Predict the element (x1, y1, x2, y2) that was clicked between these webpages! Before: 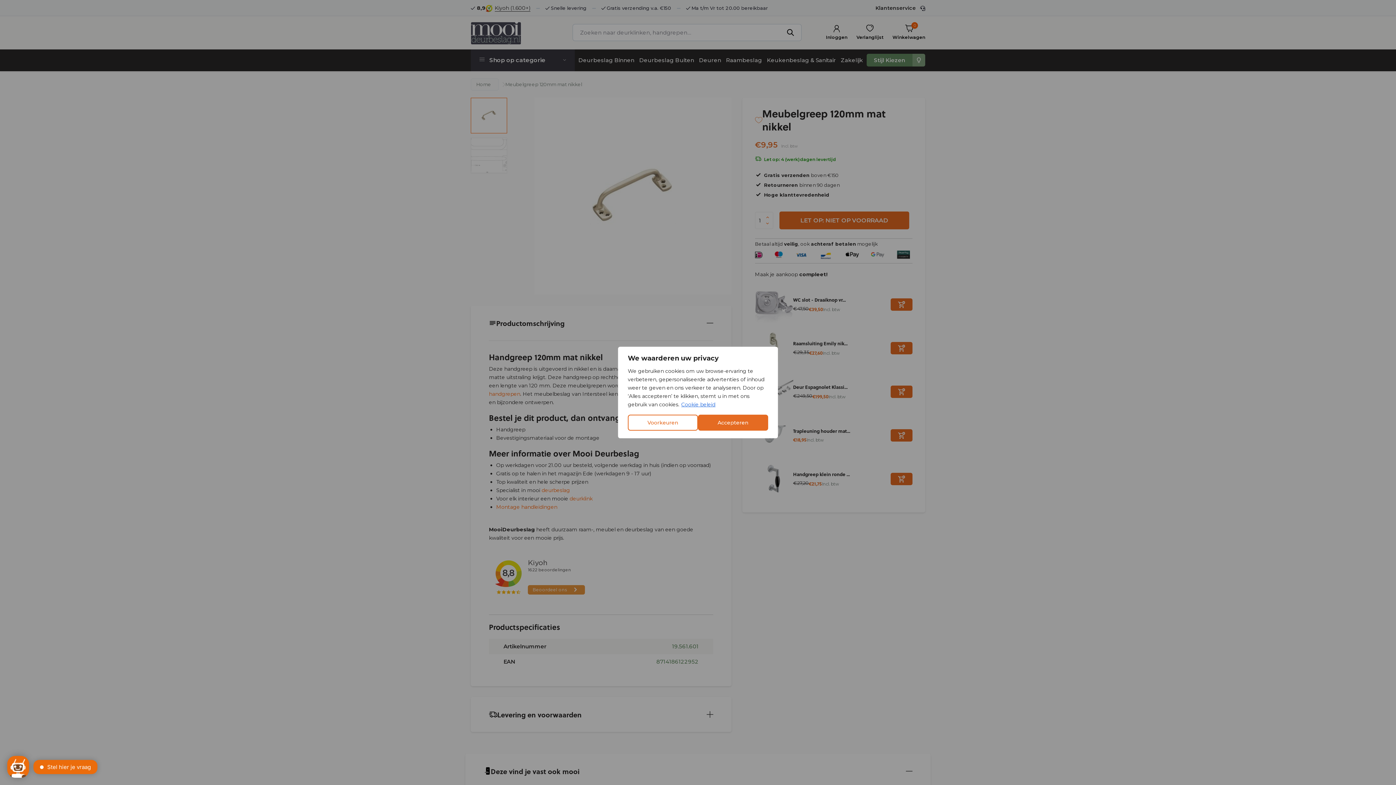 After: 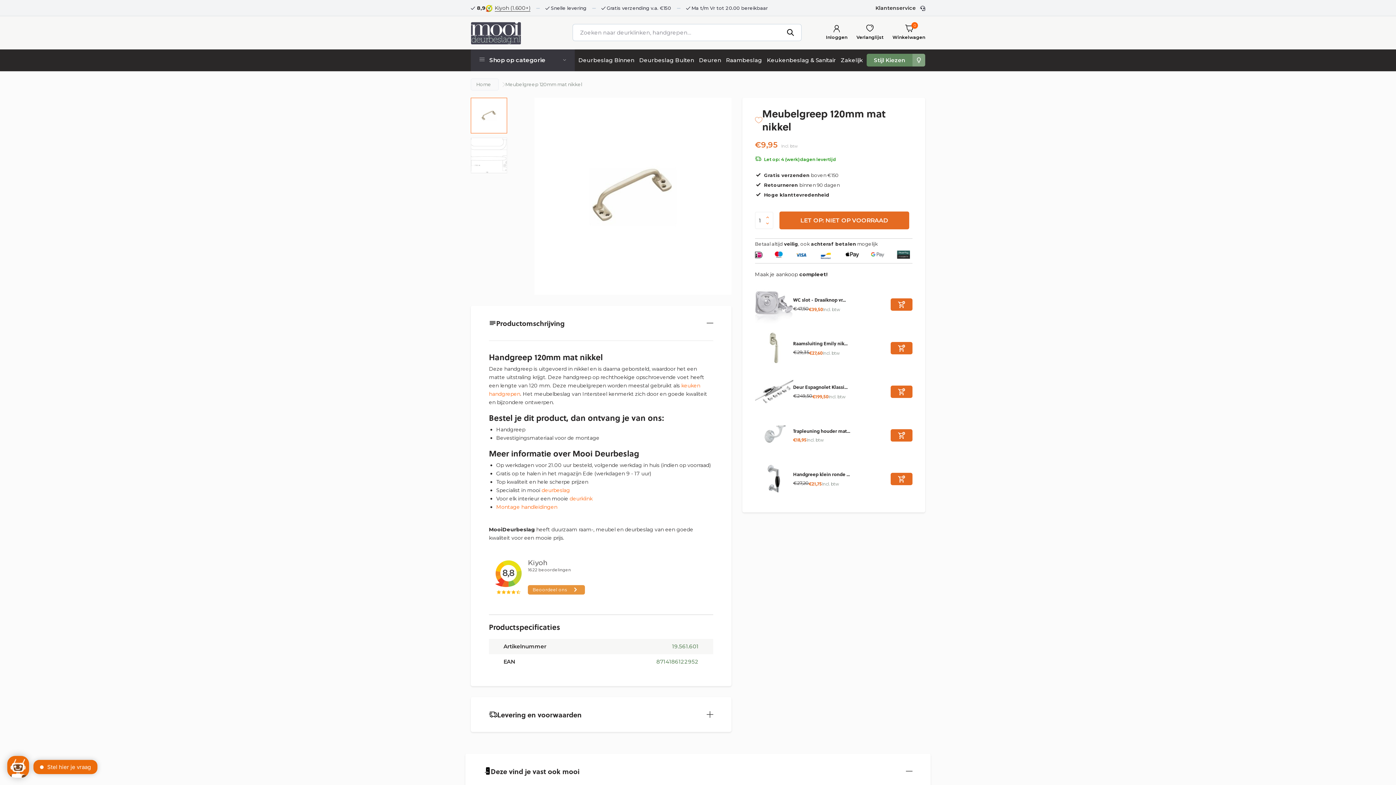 Action: label: Accepteren bbox: (698, 414, 768, 430)